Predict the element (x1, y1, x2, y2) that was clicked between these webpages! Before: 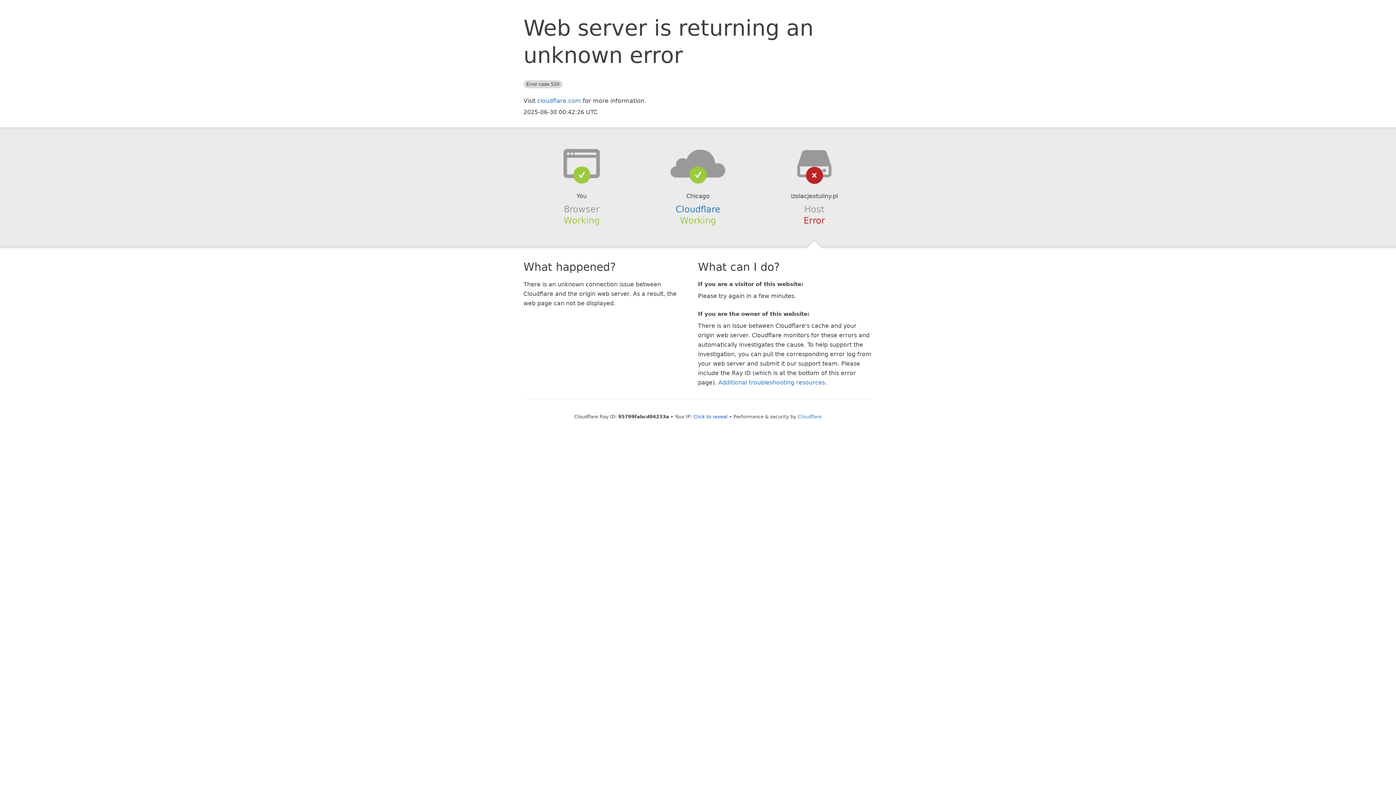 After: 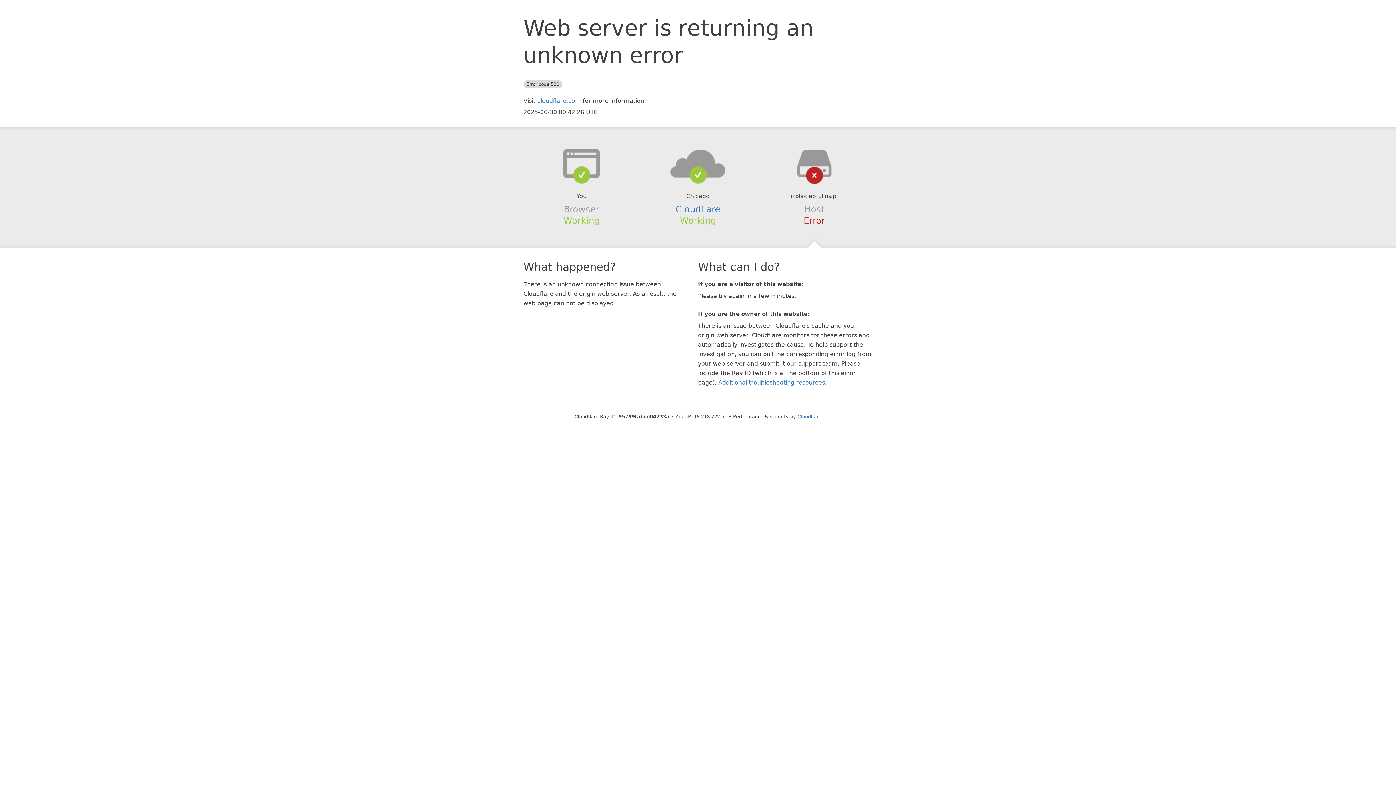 Action: bbox: (693, 414, 727, 419) label: Click to reveal